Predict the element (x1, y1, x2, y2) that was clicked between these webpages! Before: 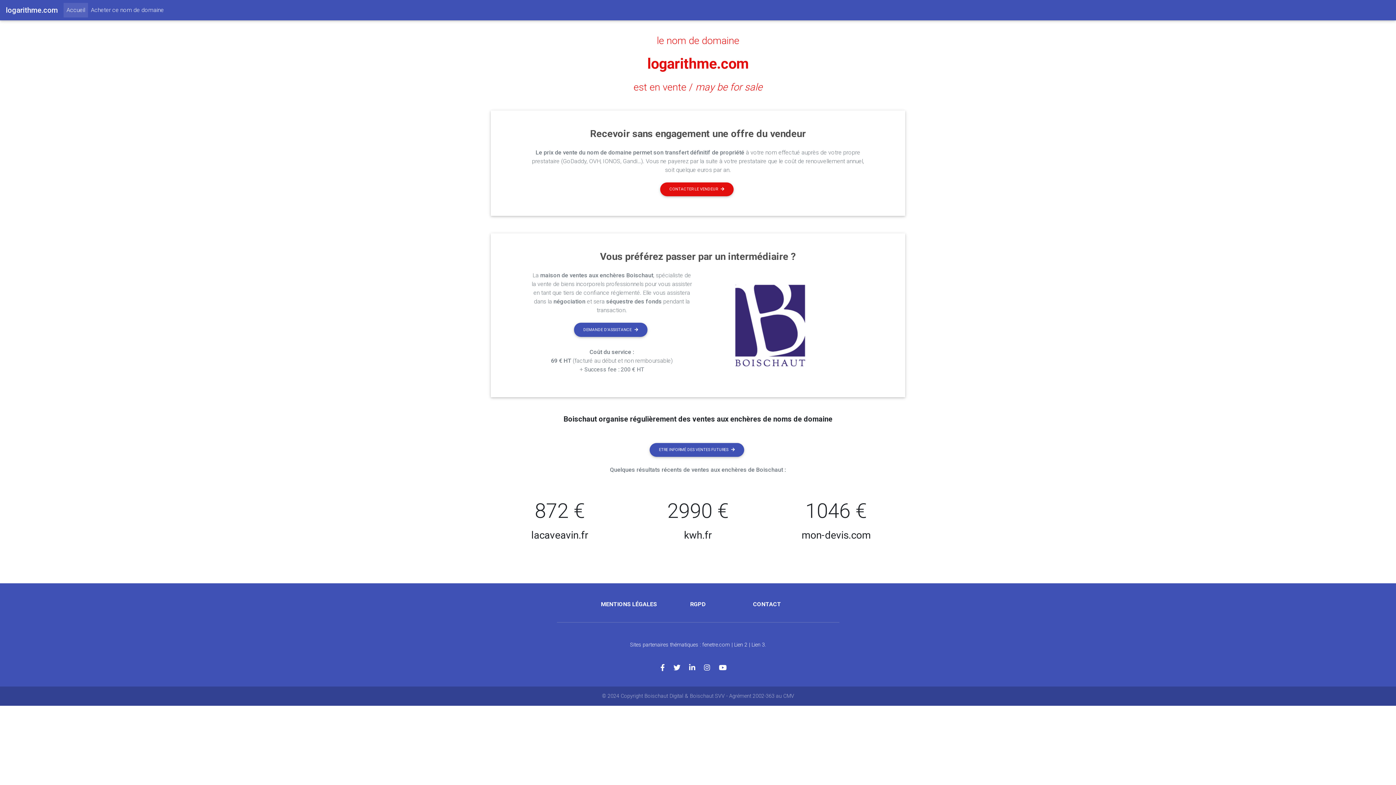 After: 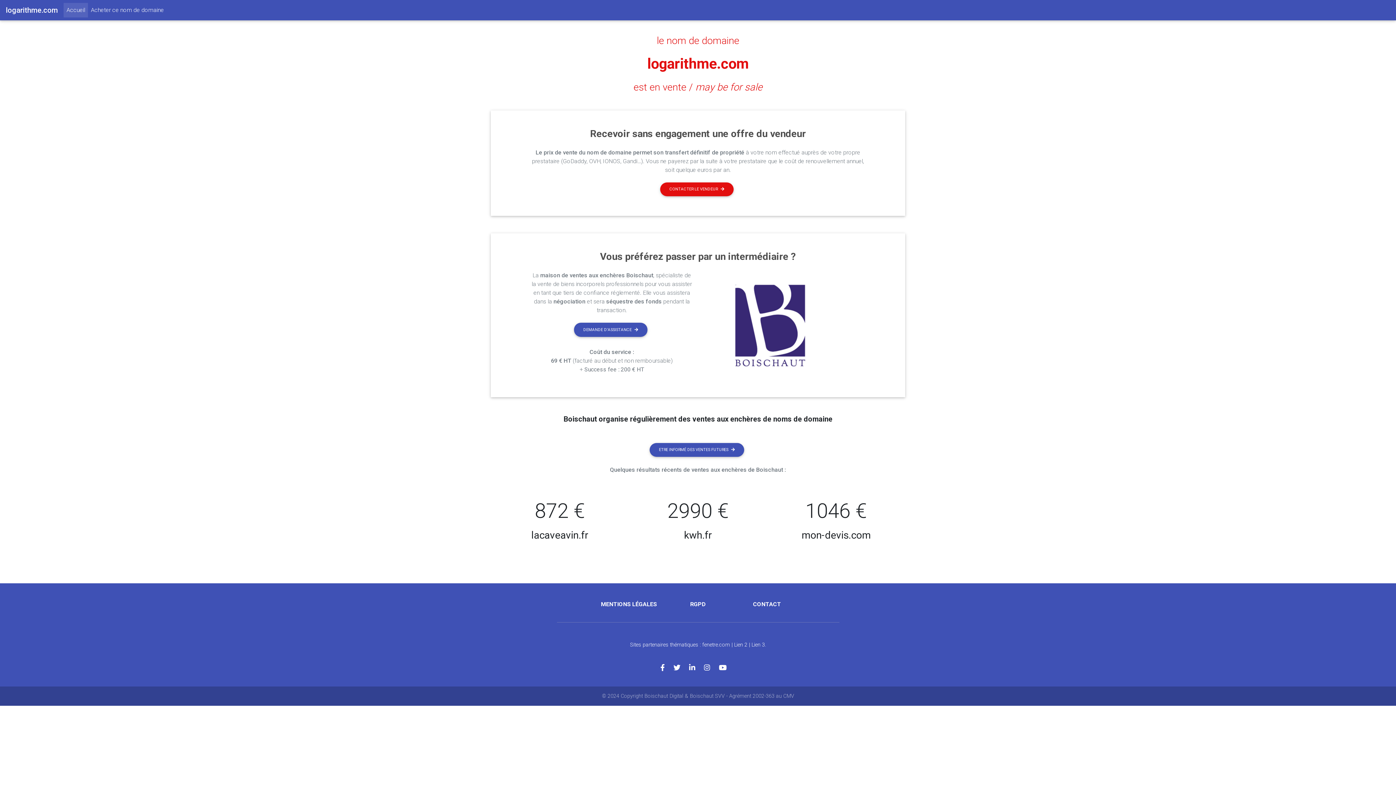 Action: bbox: (633, 81, 762, 93) label: est en vente / may be for sale